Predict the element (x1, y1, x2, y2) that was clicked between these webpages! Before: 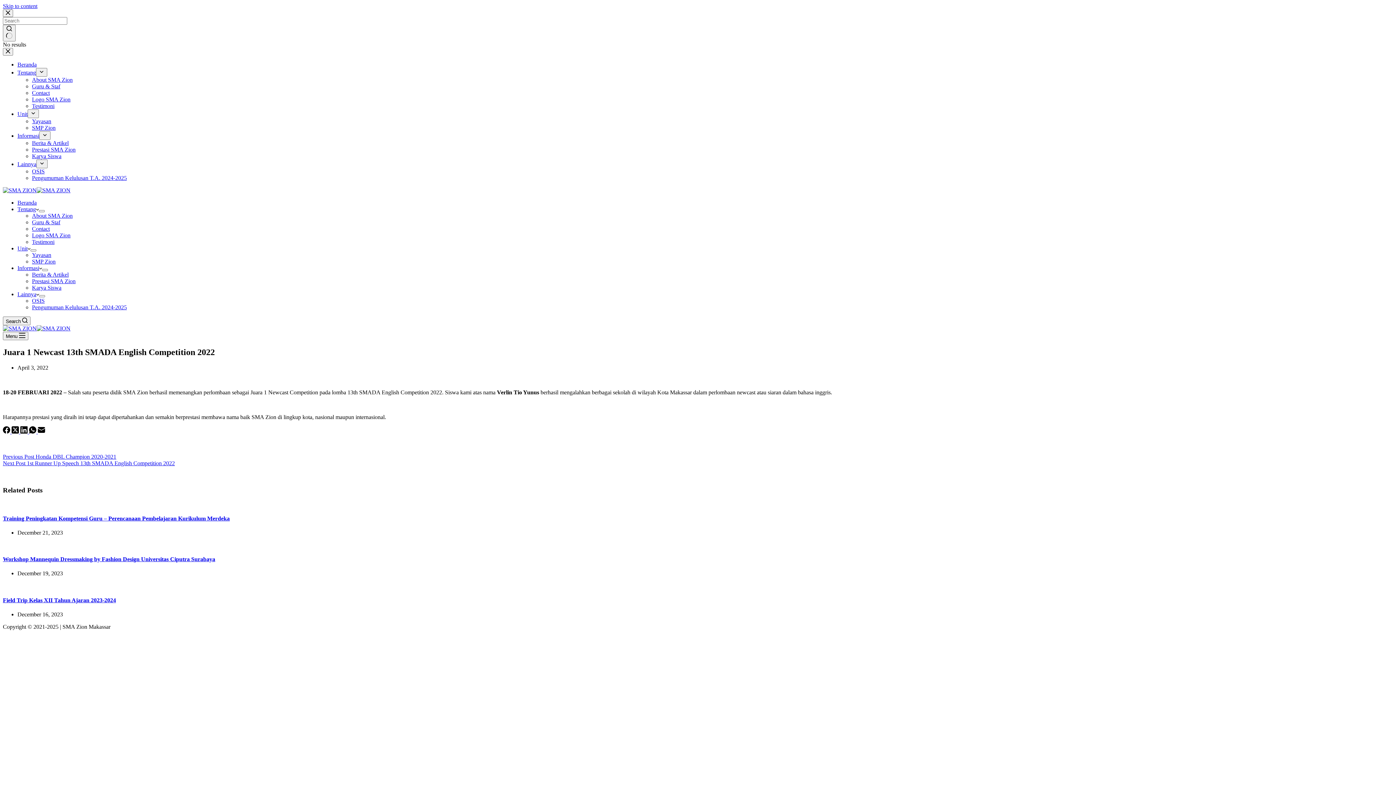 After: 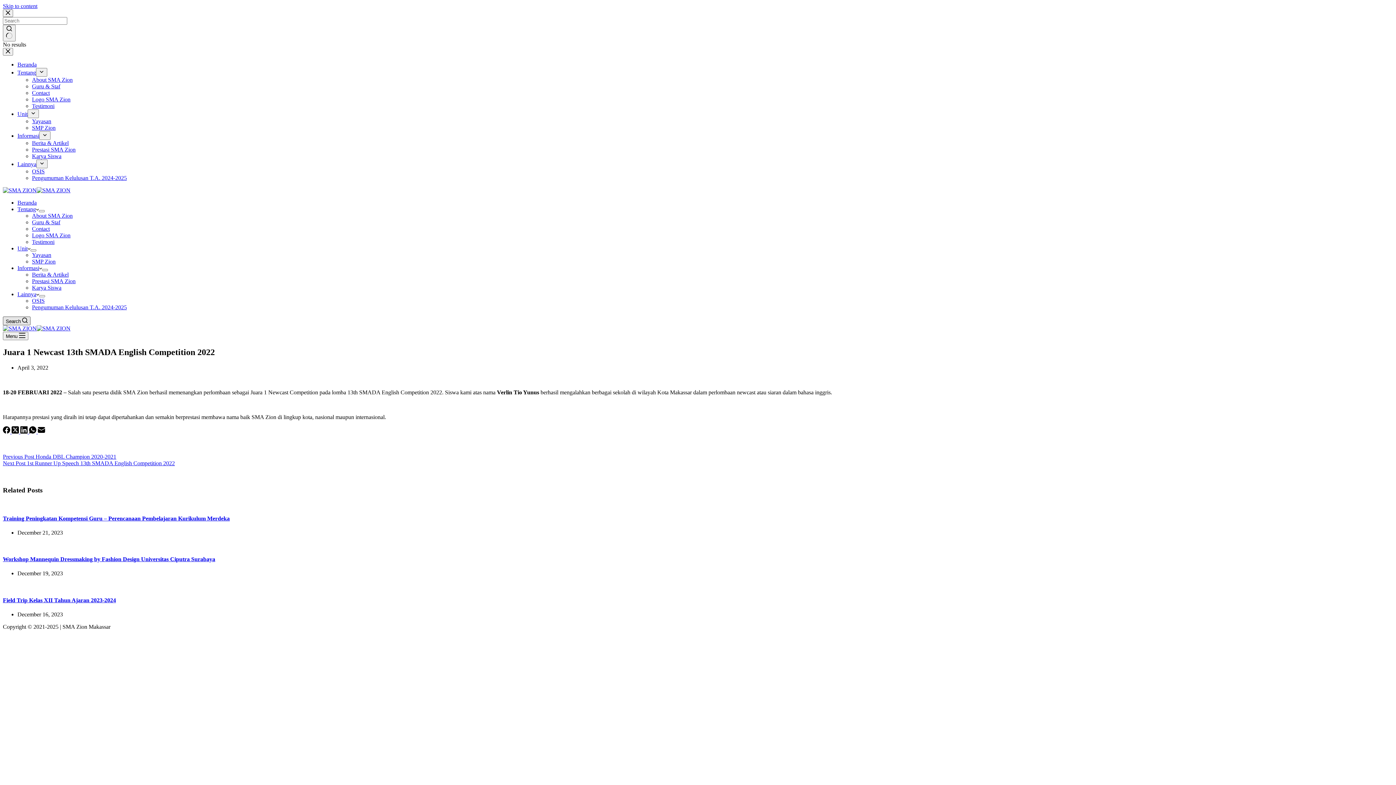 Action: bbox: (2, 316, 30, 325) label: Search